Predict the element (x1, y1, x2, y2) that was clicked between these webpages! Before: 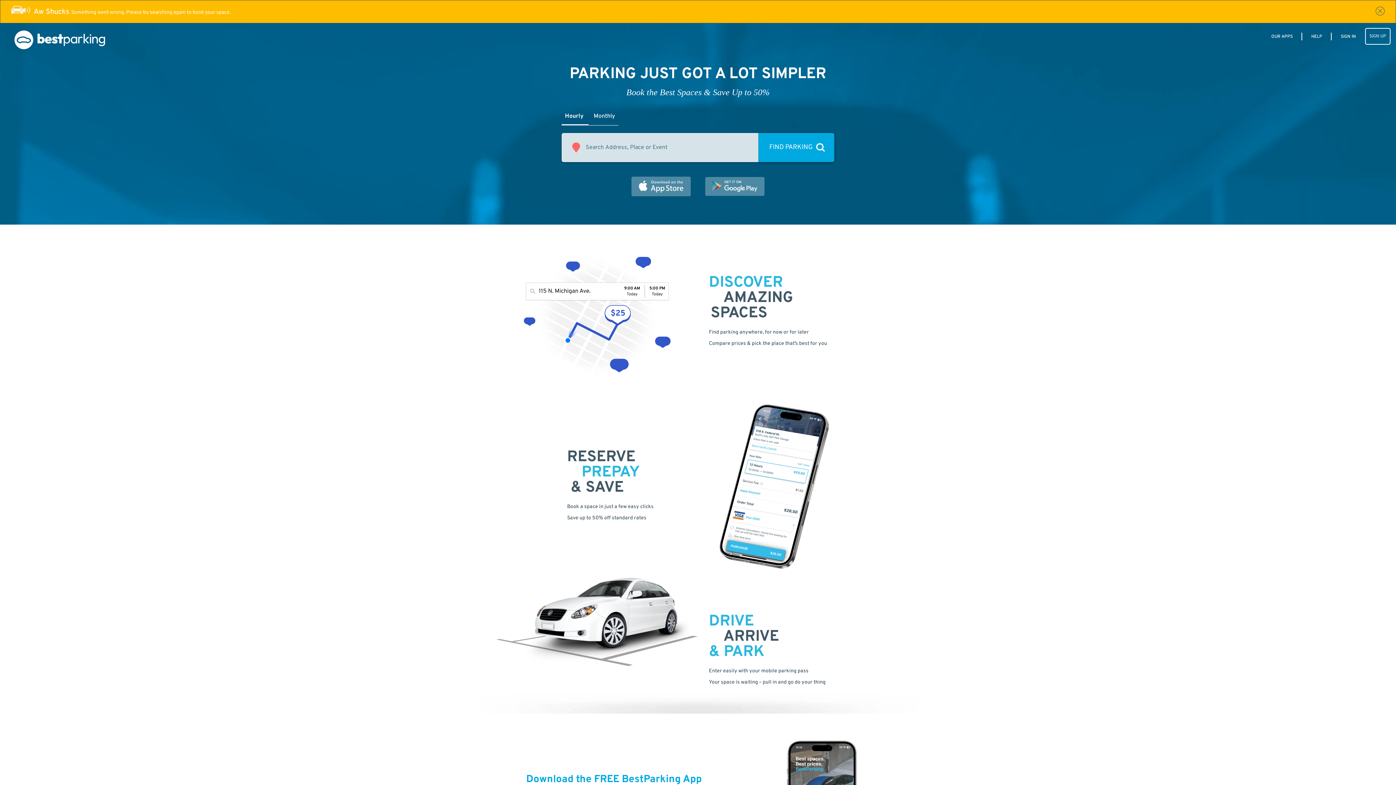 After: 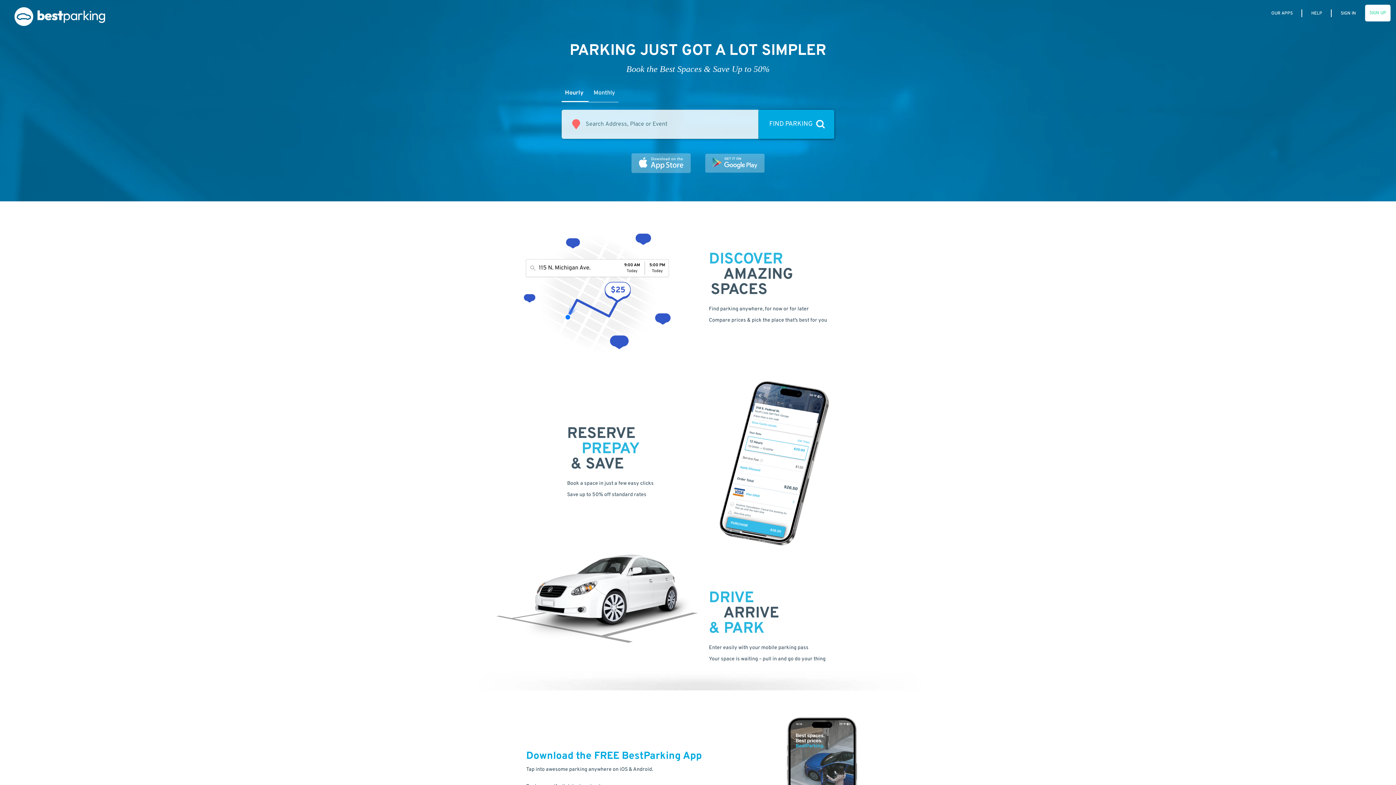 Action: bbox: (1376, 6, 1385, 15)